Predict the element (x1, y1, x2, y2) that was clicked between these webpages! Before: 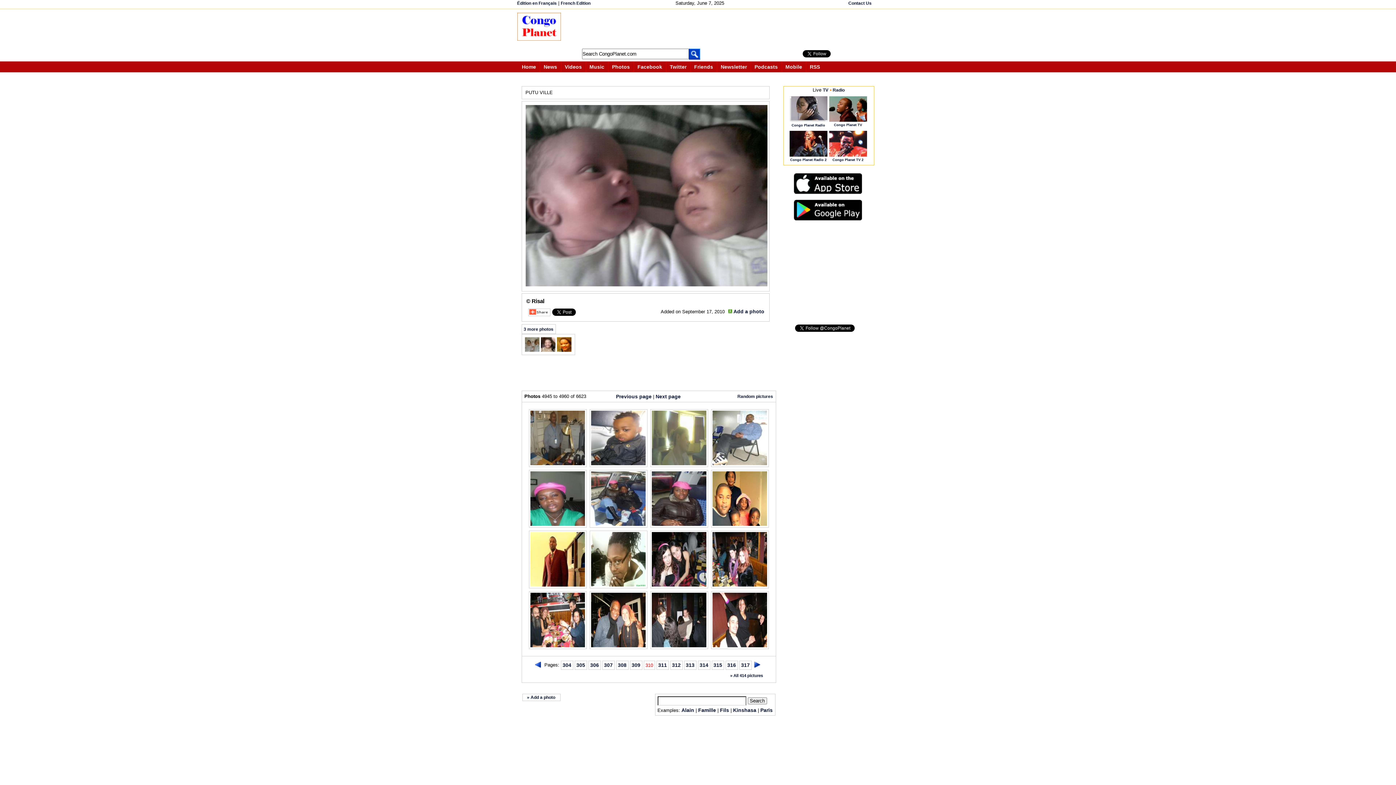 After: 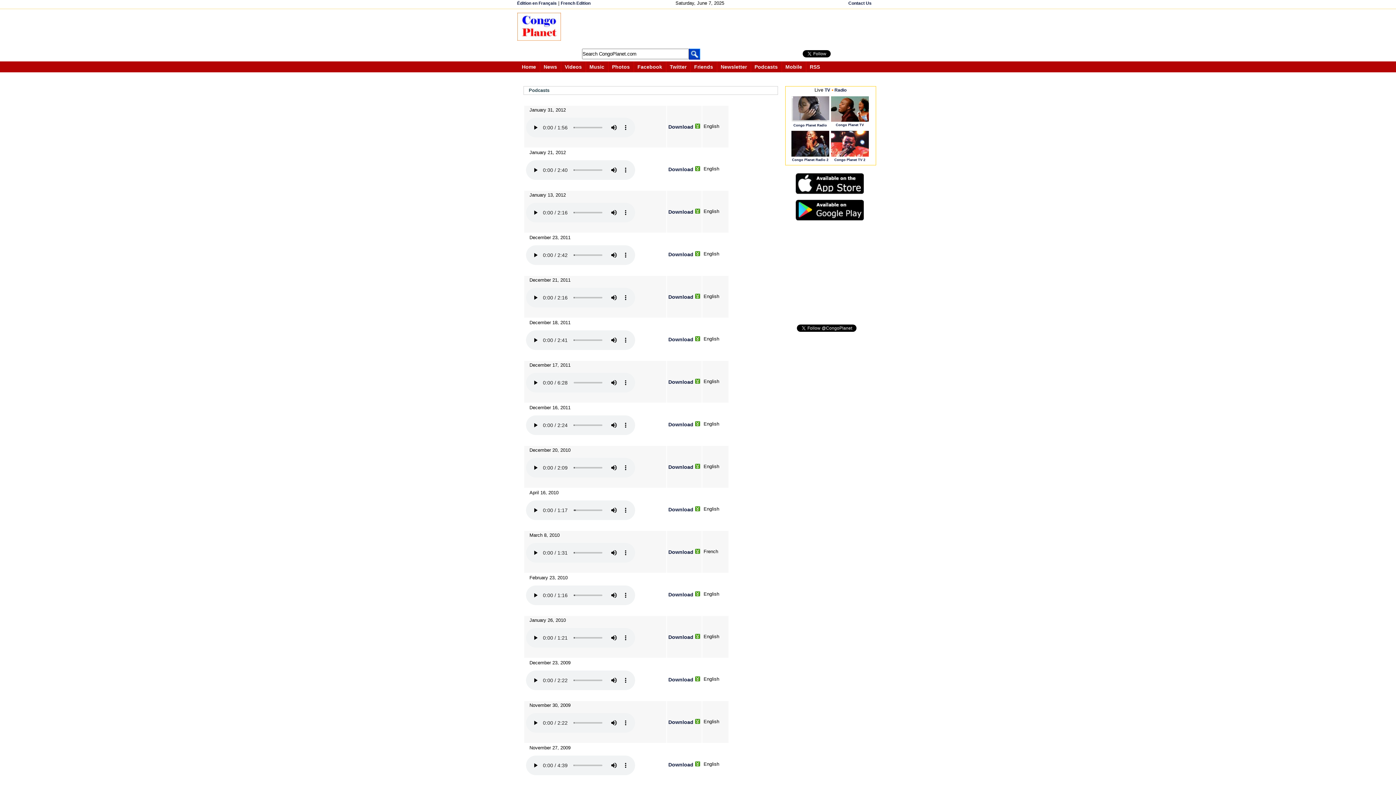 Action: bbox: (754, 64, 778, 69) label: Podcasts